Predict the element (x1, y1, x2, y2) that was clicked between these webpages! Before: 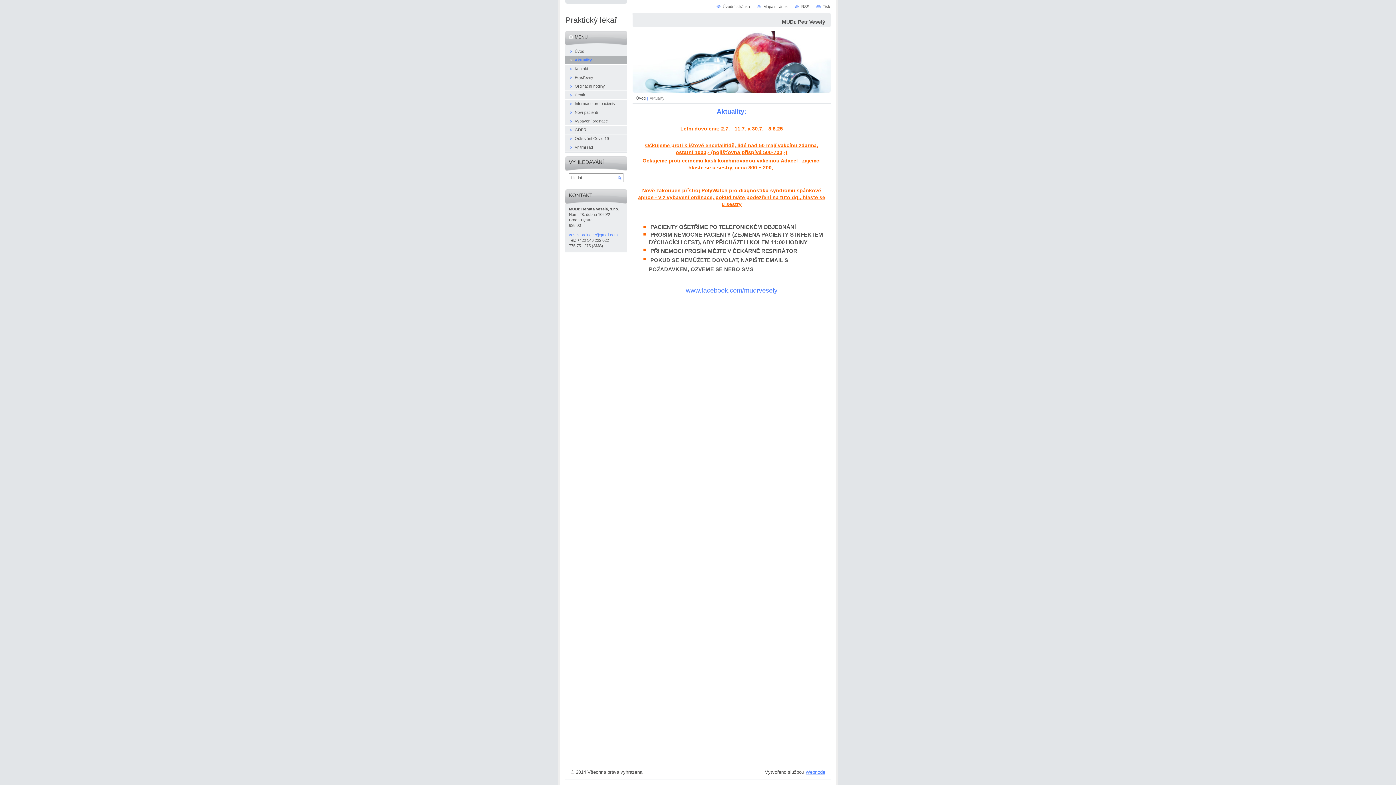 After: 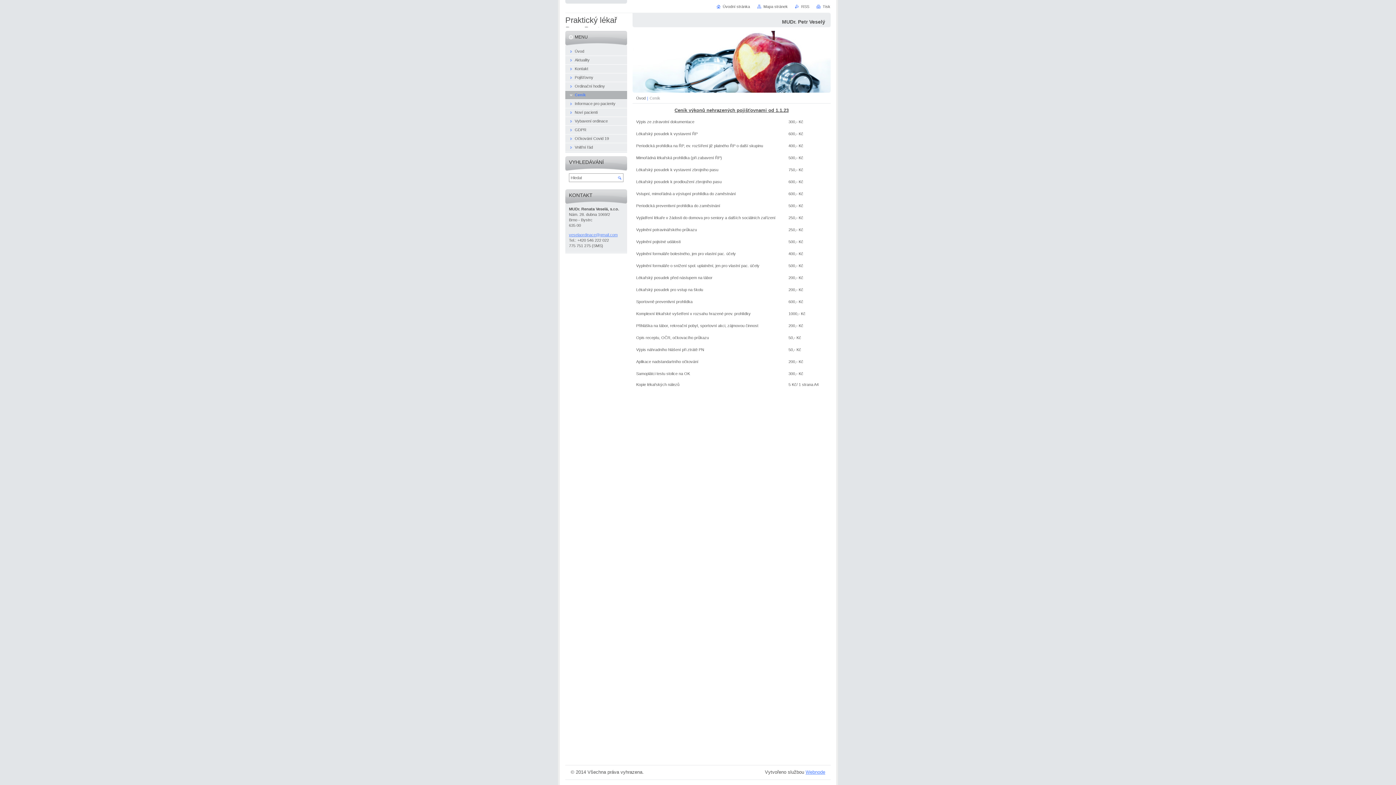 Action: bbox: (565, 90, 627, 99) label: Ceník